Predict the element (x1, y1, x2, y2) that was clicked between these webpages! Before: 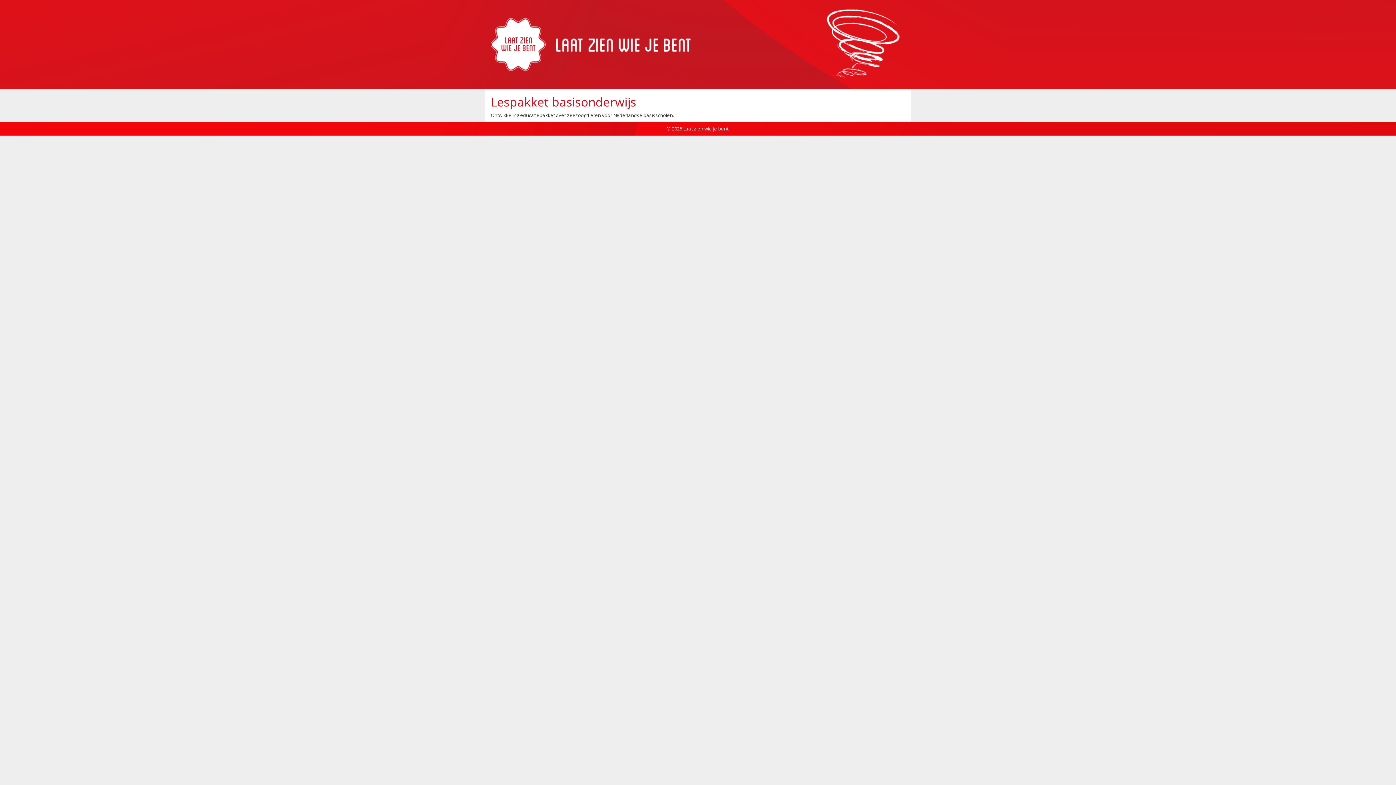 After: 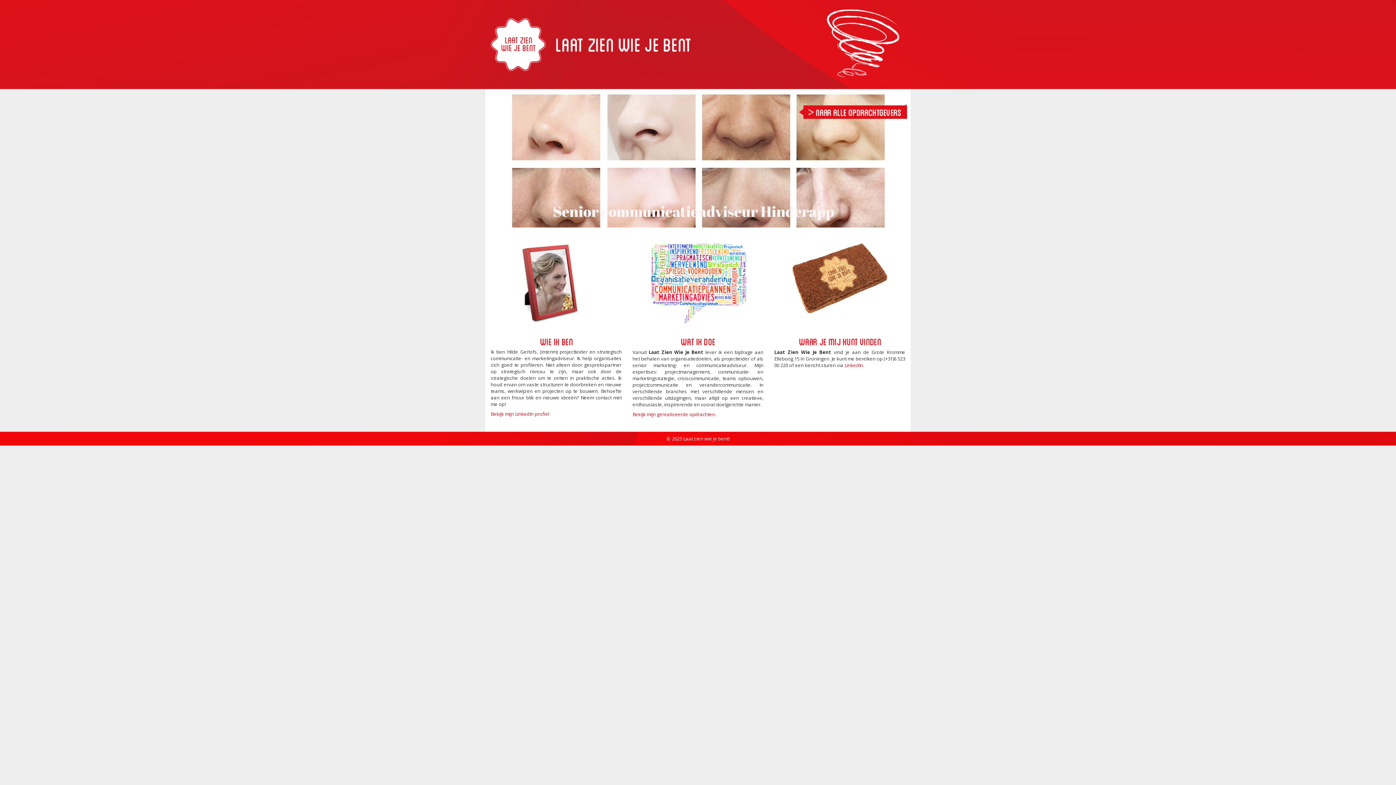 Action: bbox: (490, 18, 690, 70)